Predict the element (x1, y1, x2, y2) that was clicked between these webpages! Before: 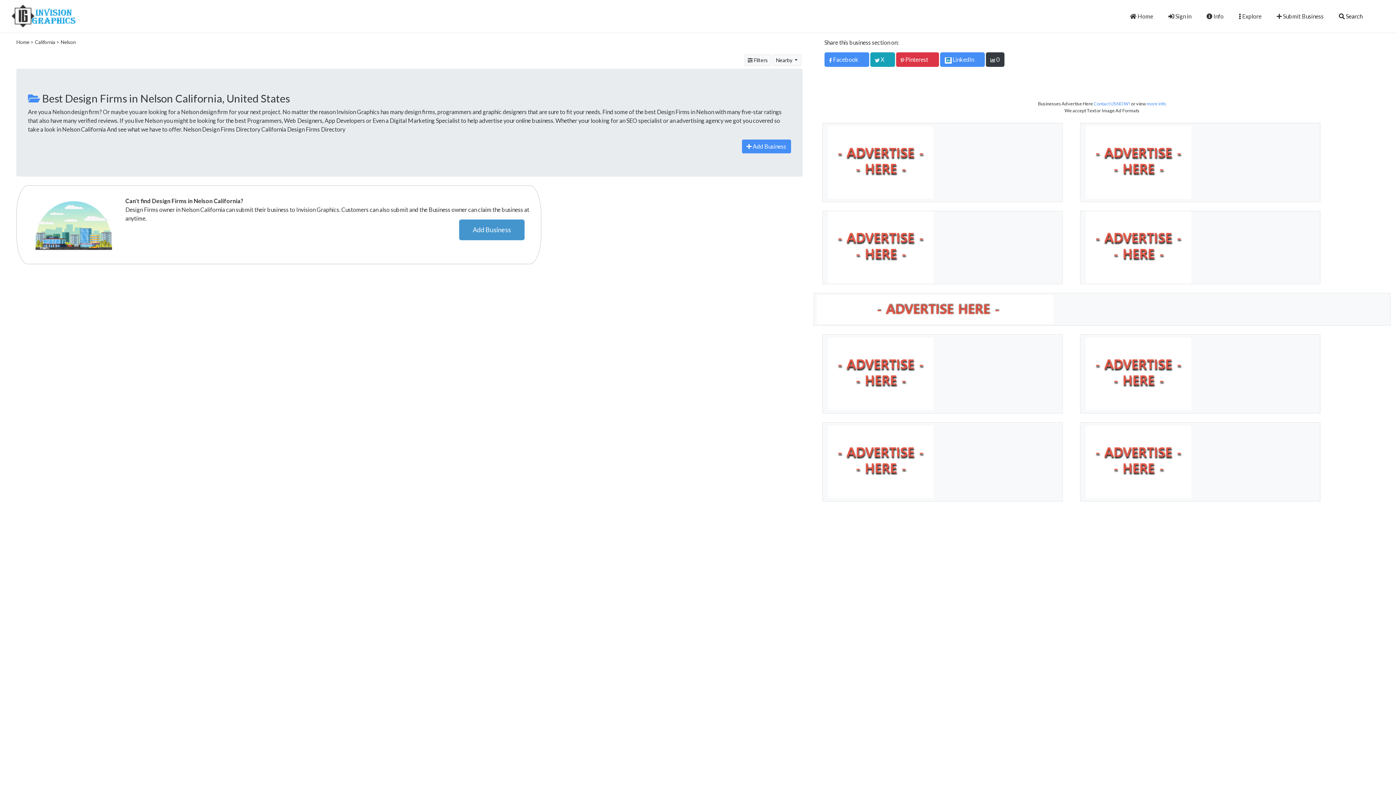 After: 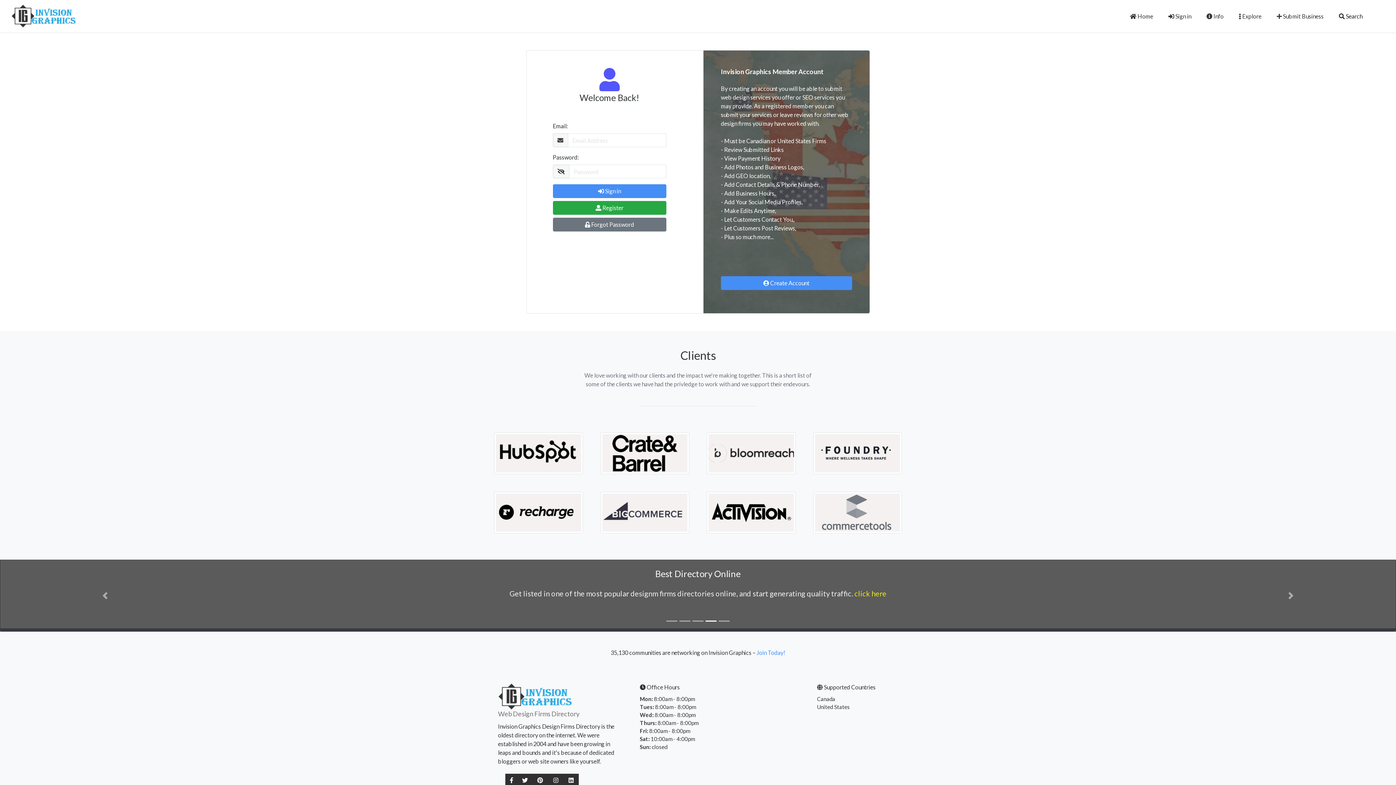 Action: label:  Add Business bbox: (742, 139, 791, 153)